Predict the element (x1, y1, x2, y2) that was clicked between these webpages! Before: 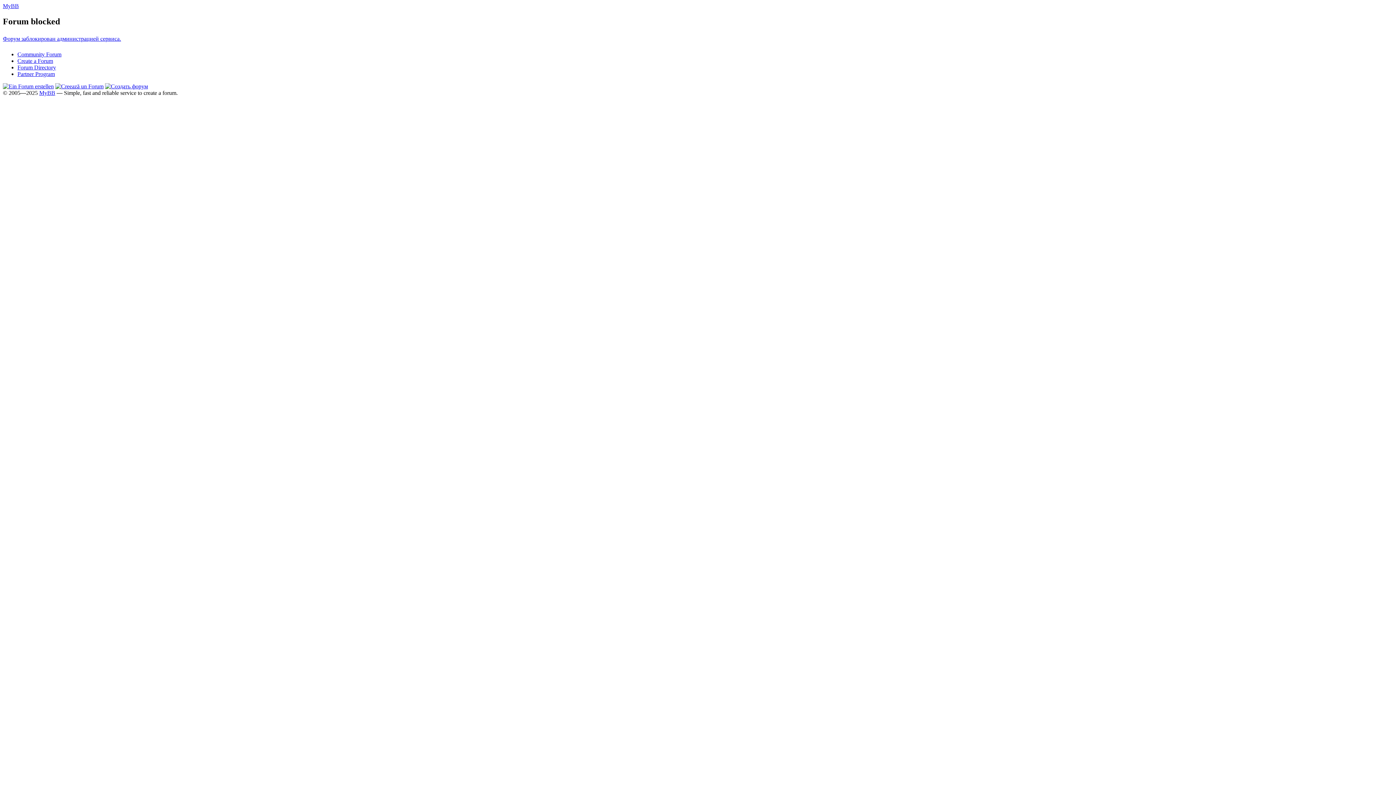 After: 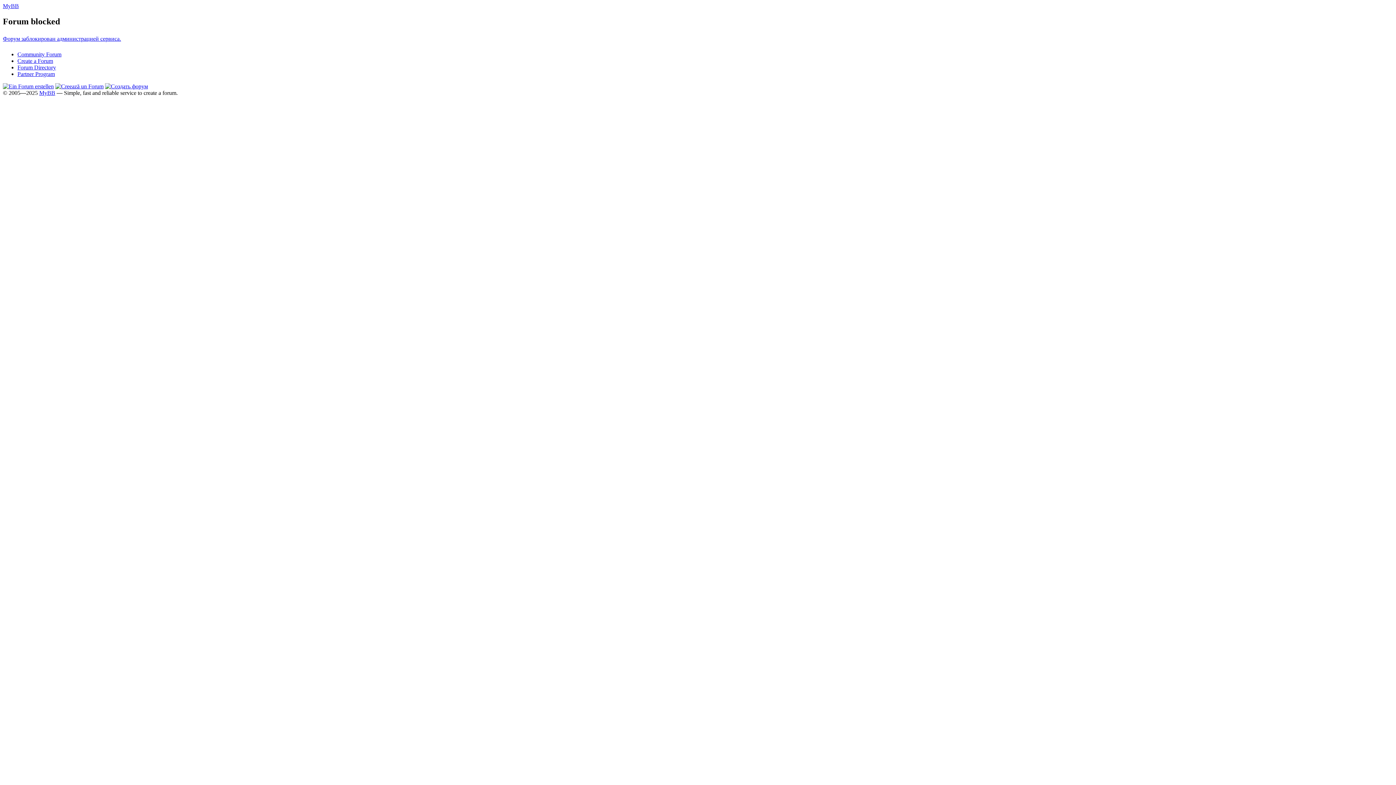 Action: label: Forum Directory bbox: (17, 64, 56, 70)